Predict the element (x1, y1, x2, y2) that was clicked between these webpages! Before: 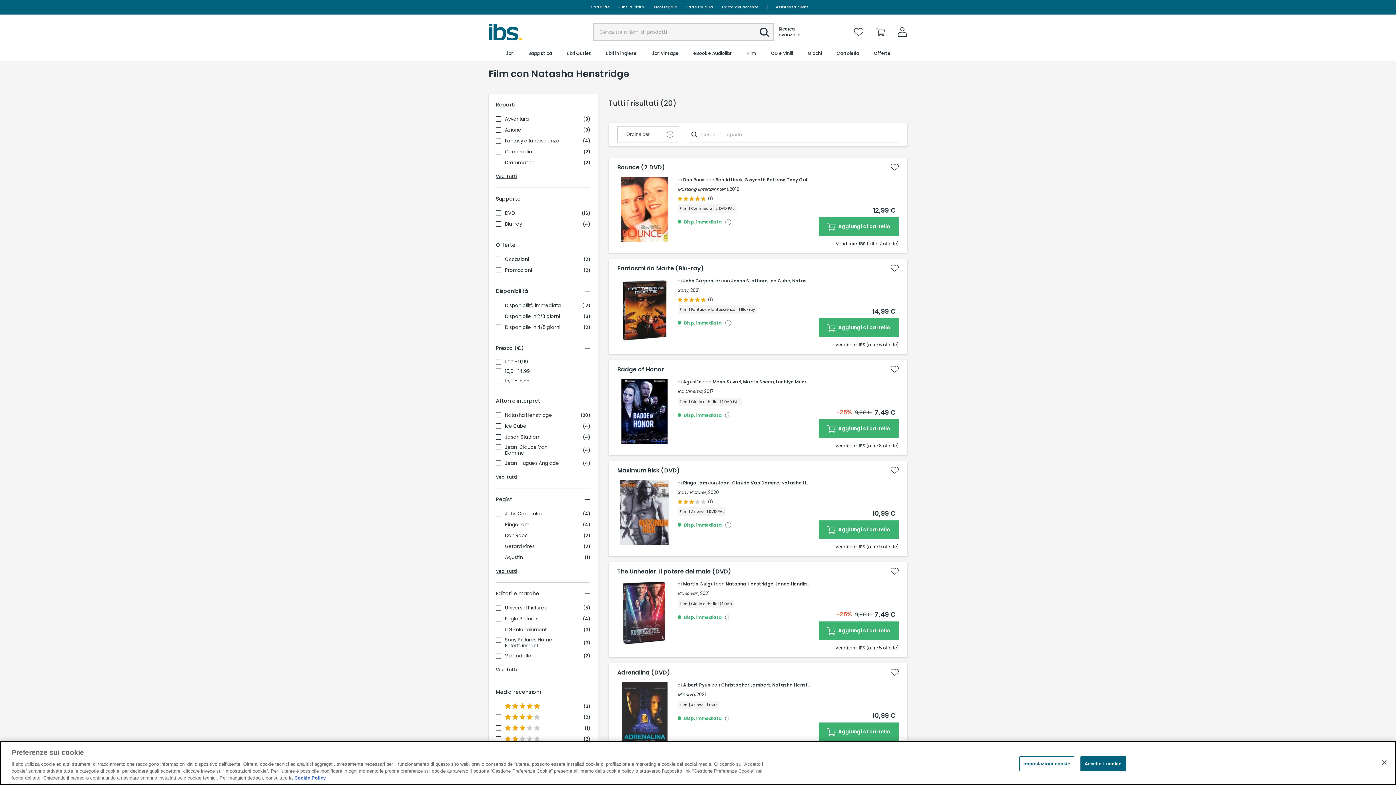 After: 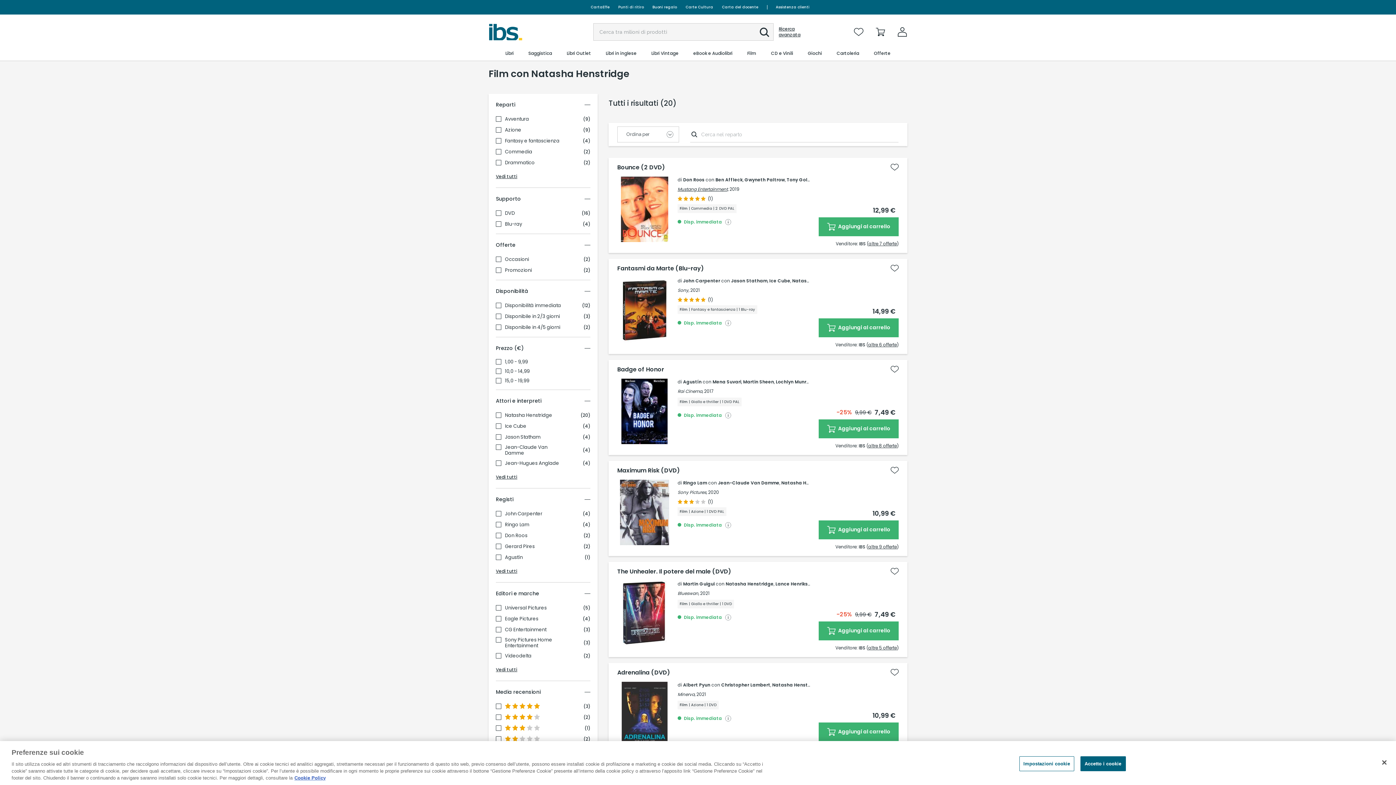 Action: bbox: (677, 186, 728, 192) label: Mustang Entertainment,